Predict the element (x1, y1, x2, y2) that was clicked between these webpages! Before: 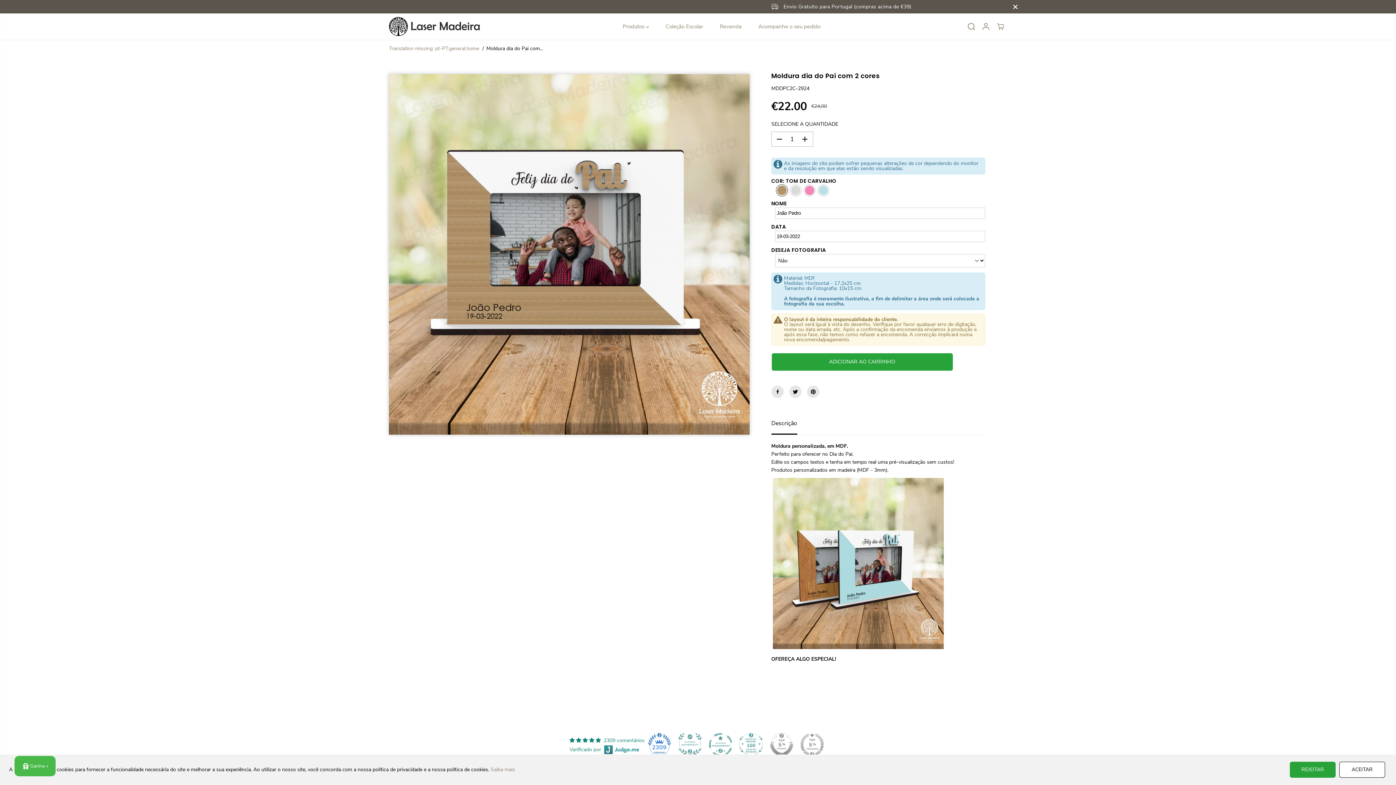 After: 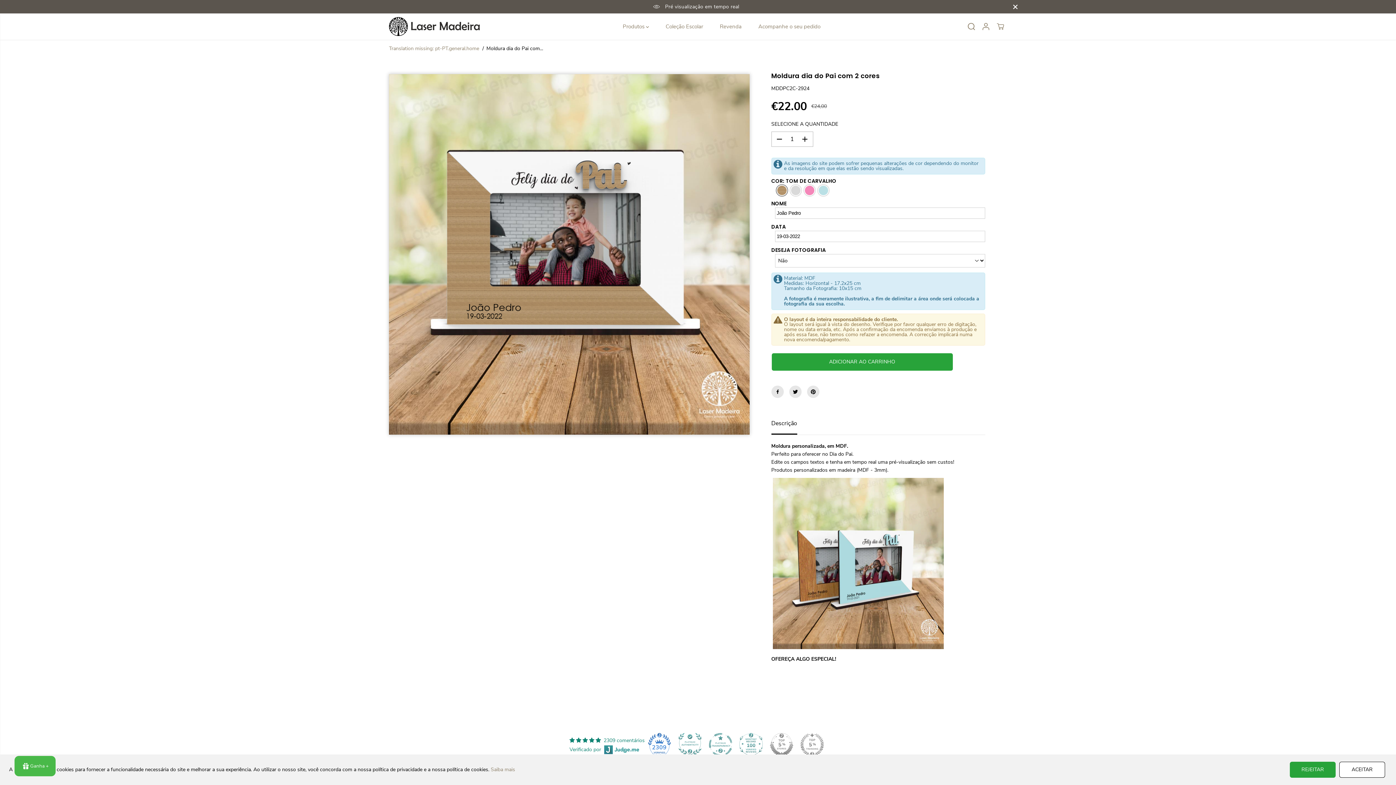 Action: bbox: (771, 412, 797, 435) label: Descrição